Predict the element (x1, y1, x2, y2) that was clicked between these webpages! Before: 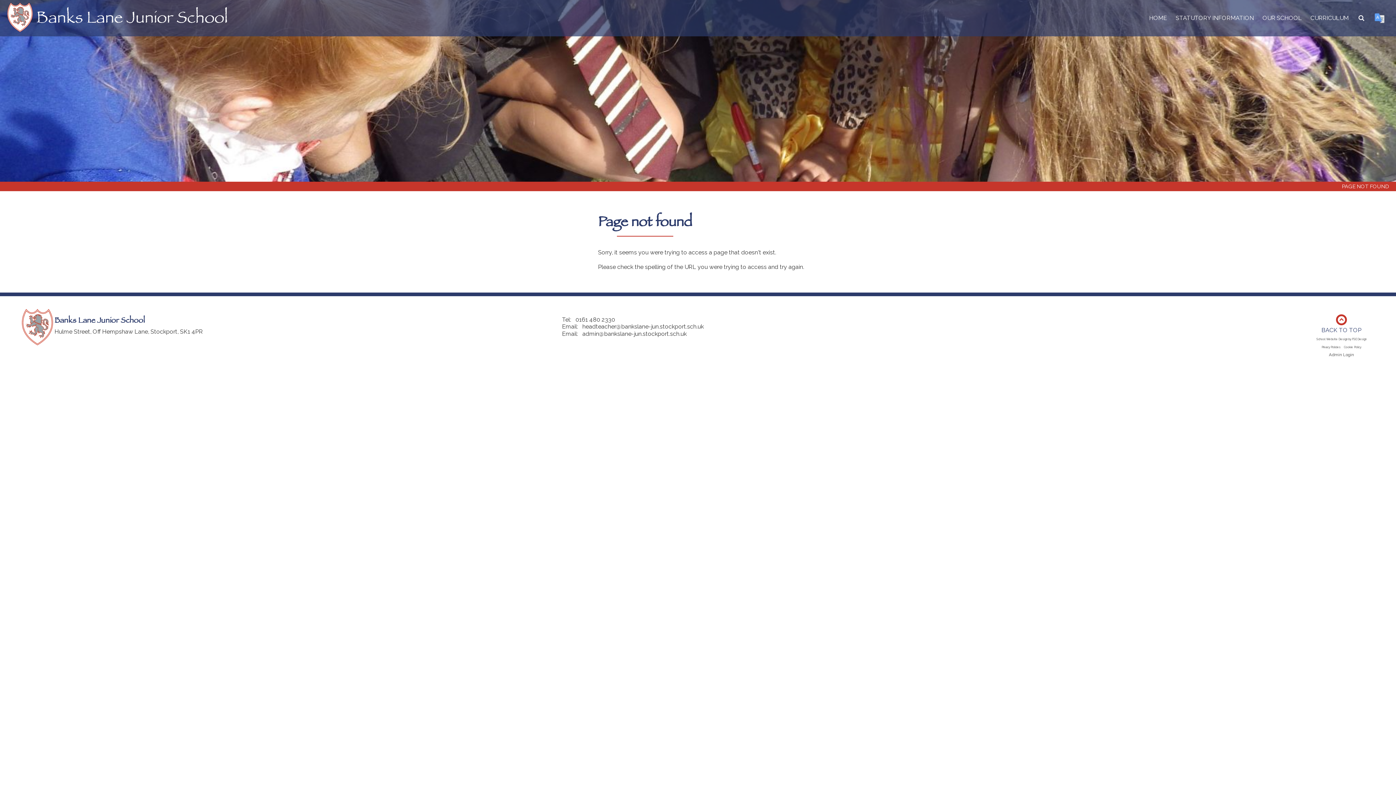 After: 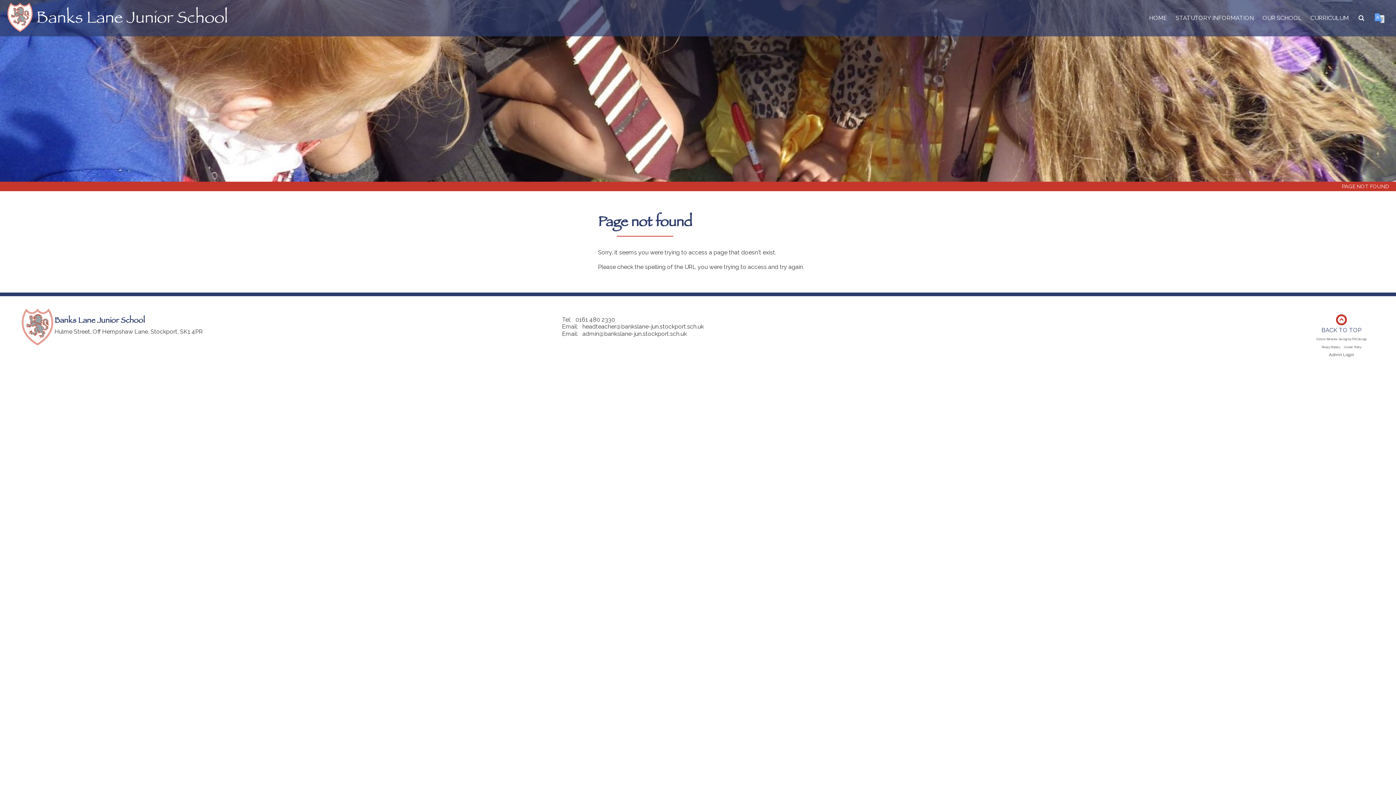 Action: bbox: (582, 323, 704, 330) label: headteacher@bankslane-jun.stockport.sch.uk